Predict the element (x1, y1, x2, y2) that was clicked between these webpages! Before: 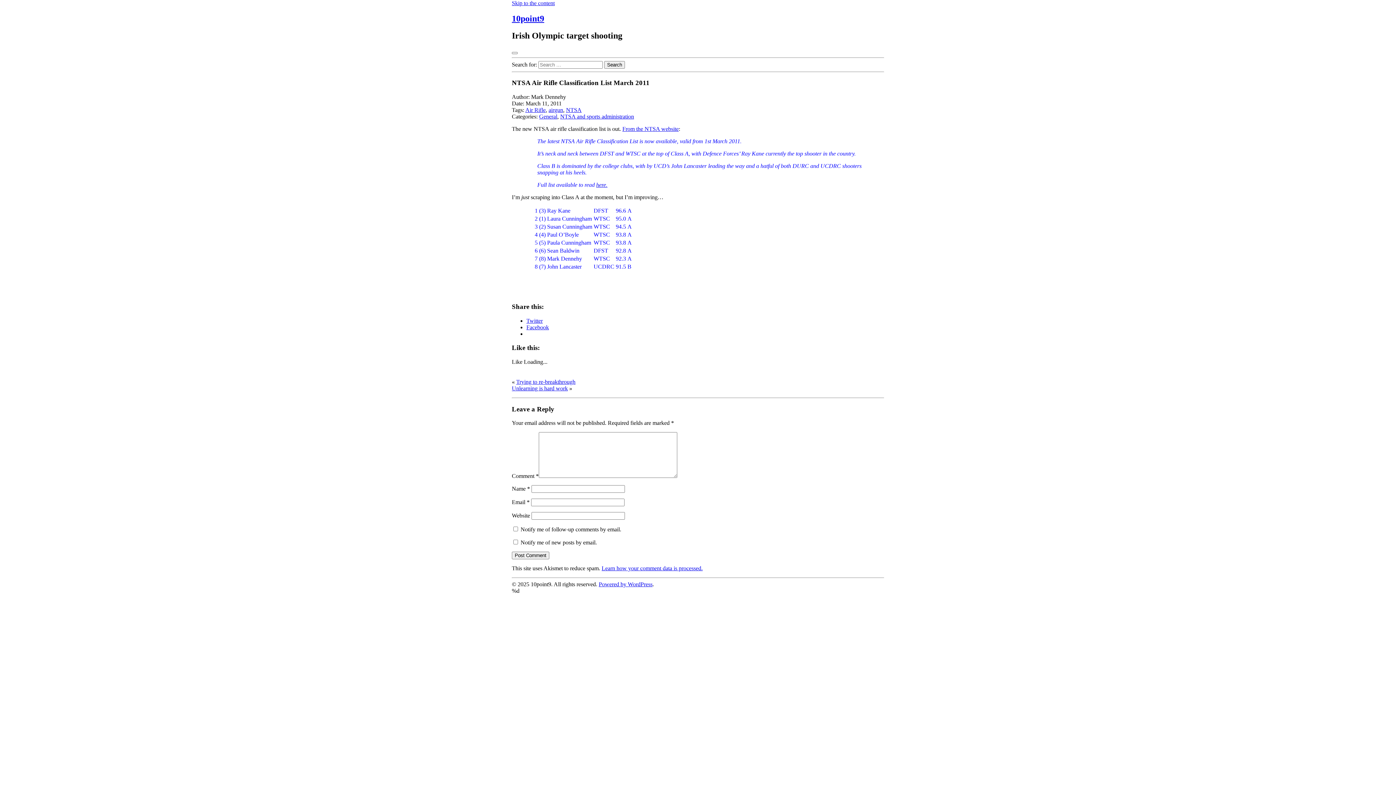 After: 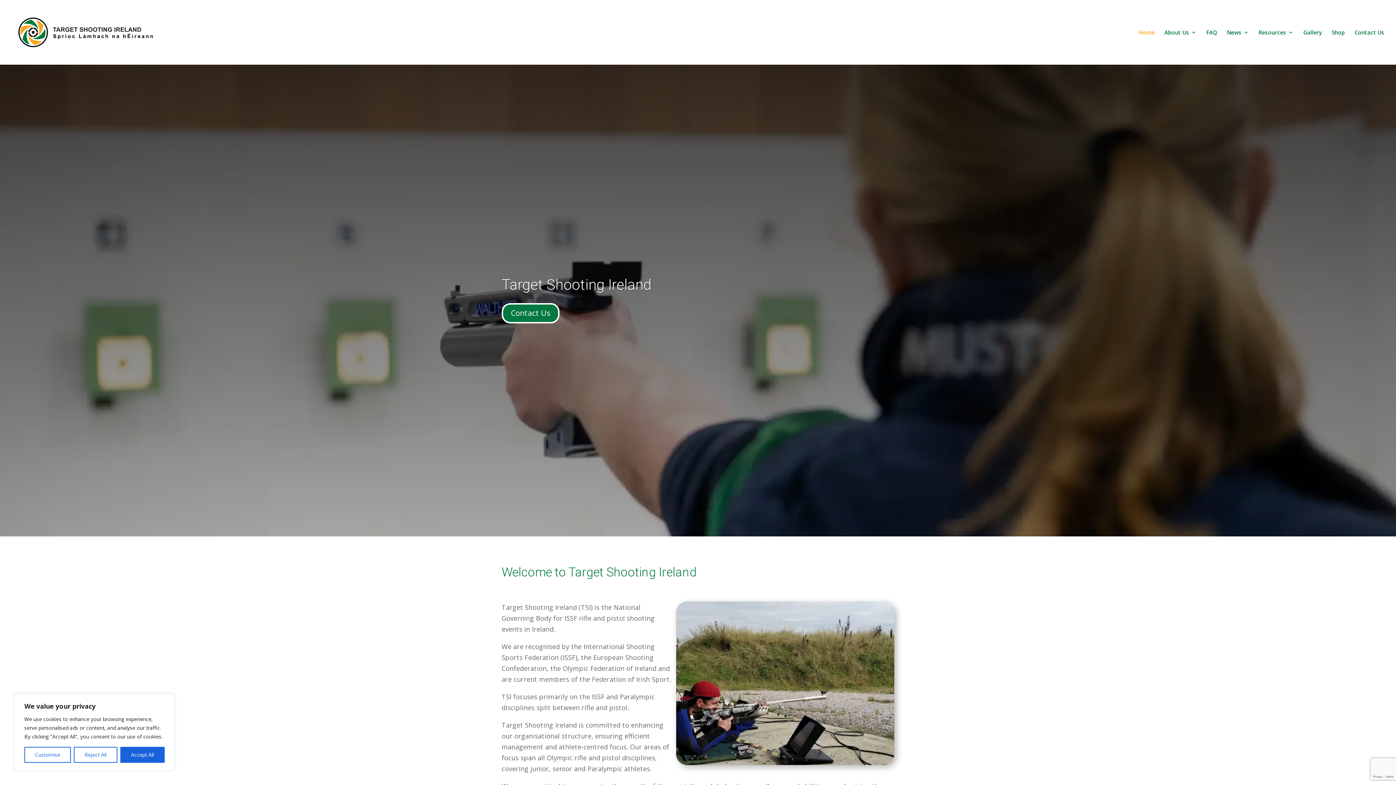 Action: label: here. bbox: (596, 181, 607, 188)